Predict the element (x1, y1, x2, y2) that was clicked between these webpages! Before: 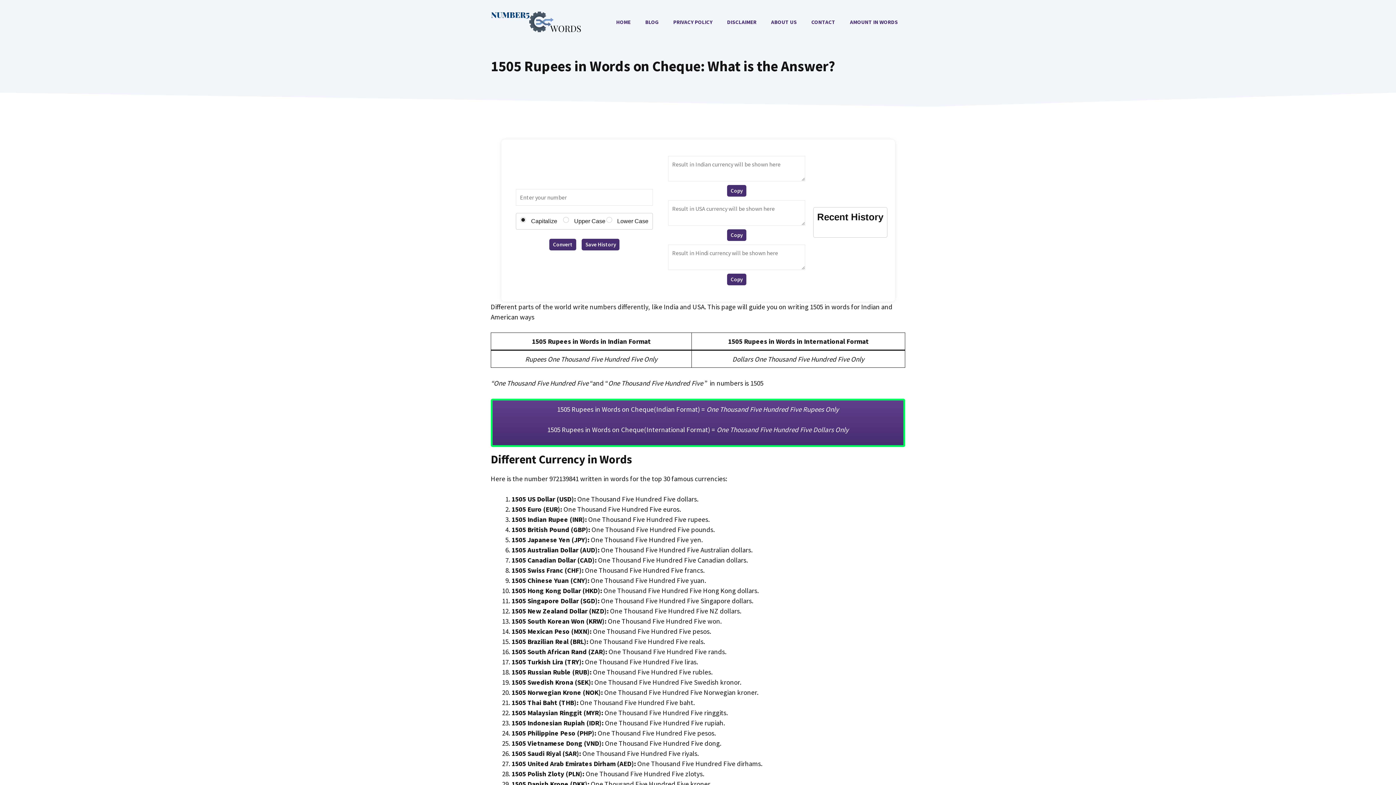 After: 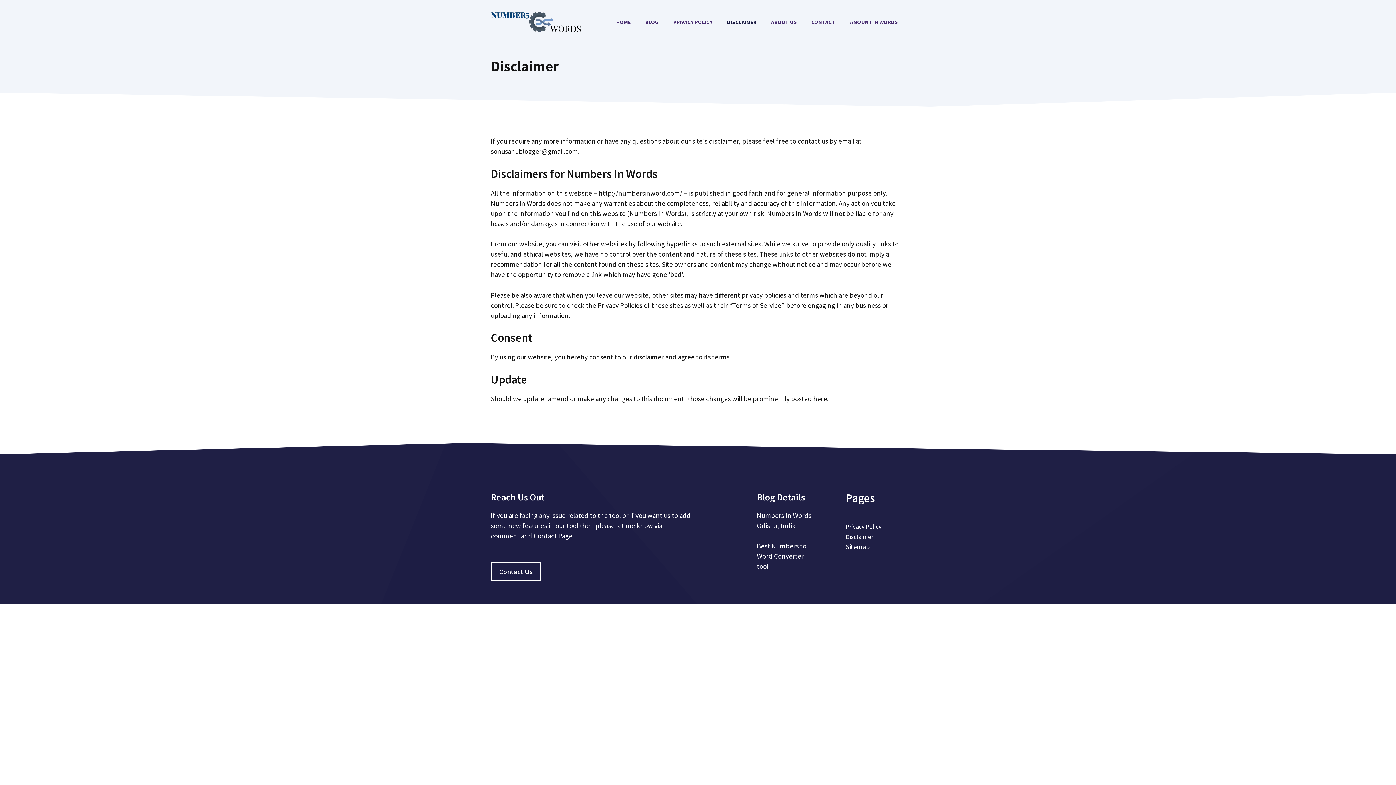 Action: bbox: (720, 11, 764, 33) label: DISCLAIMER